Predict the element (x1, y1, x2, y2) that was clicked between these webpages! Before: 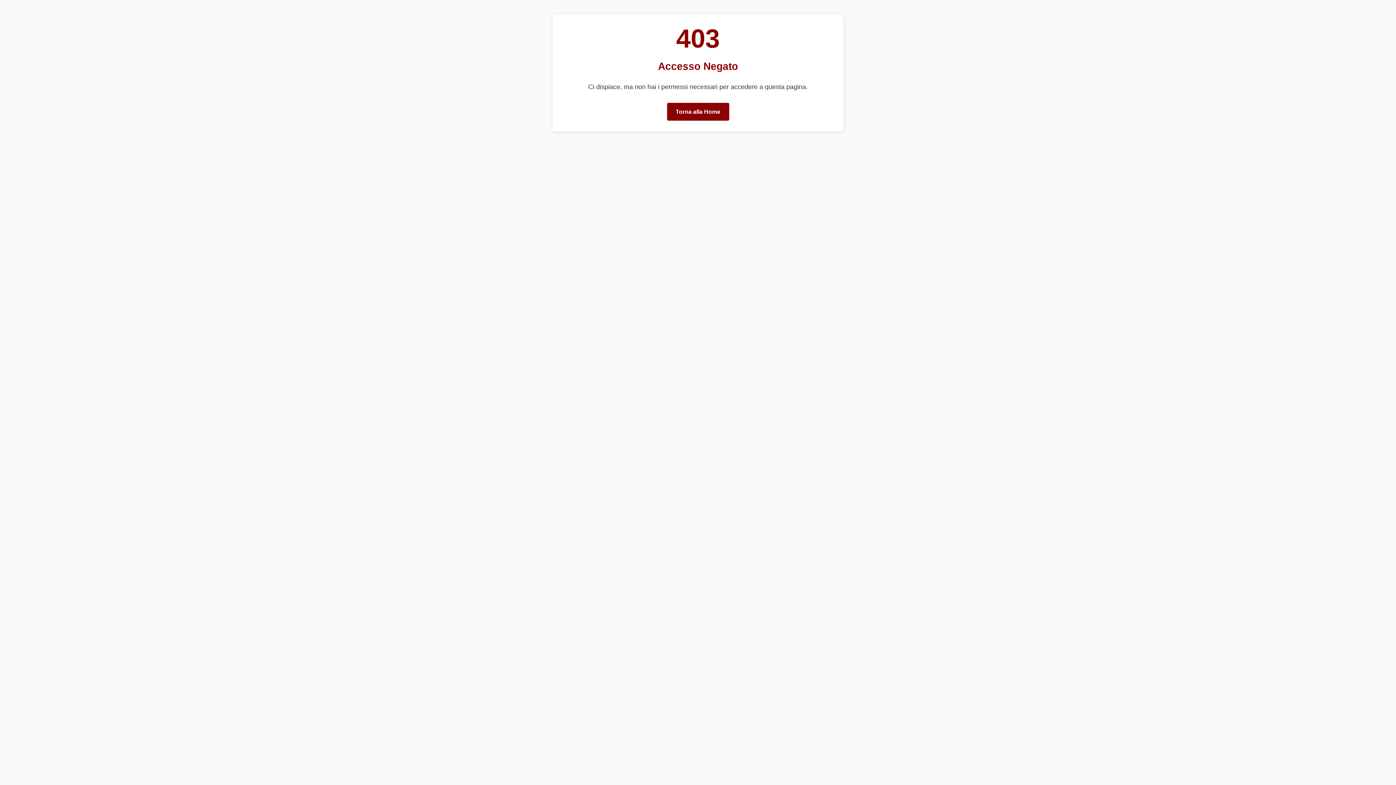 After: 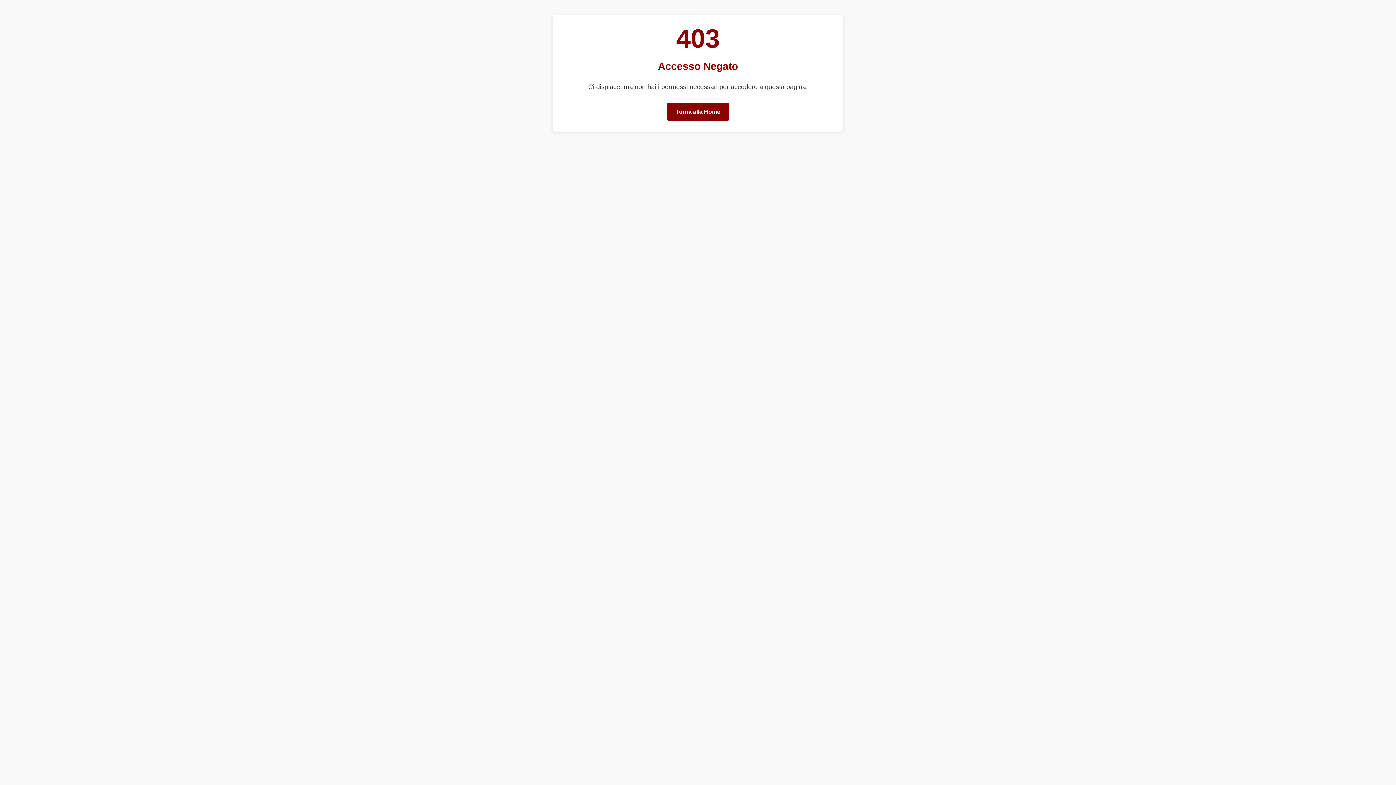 Action: label: Torna alla Home bbox: (667, 102, 729, 120)